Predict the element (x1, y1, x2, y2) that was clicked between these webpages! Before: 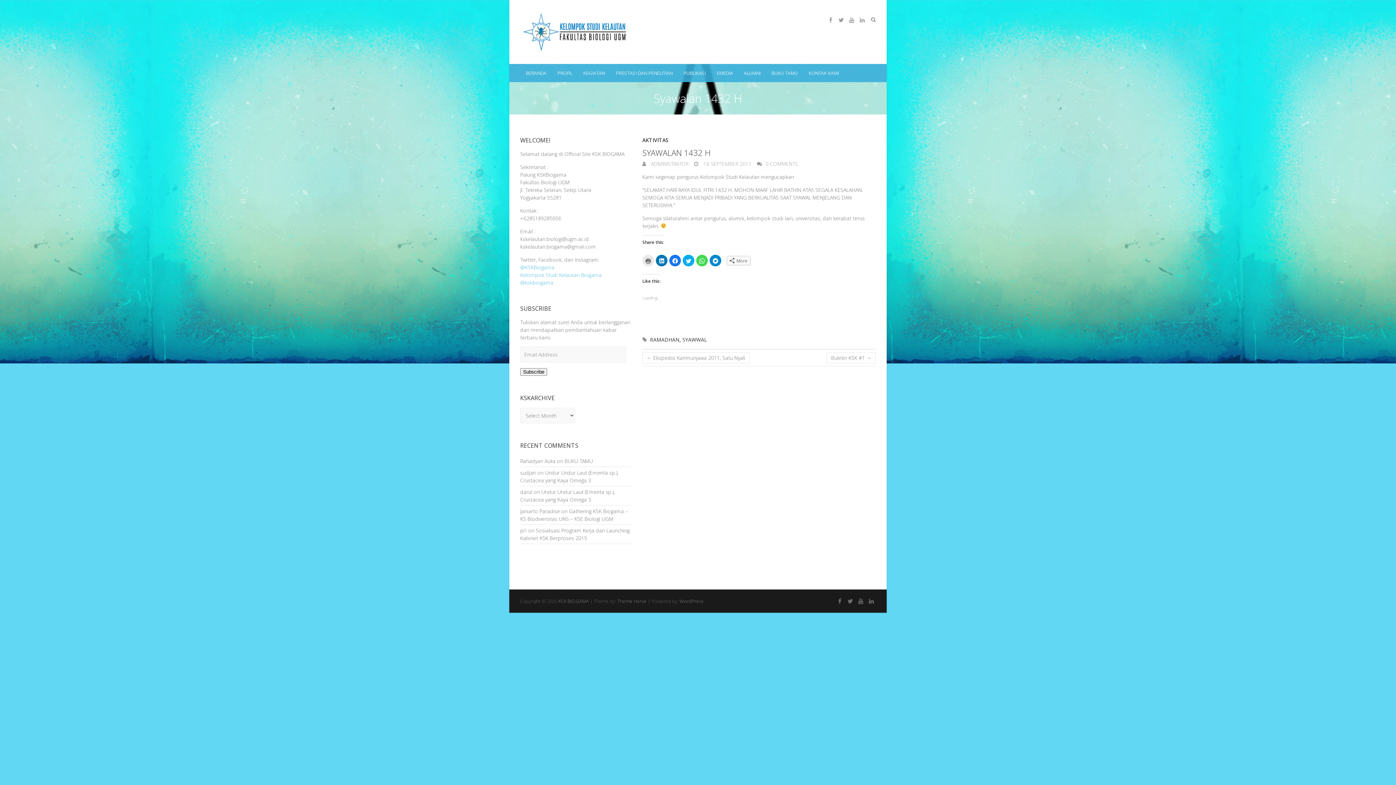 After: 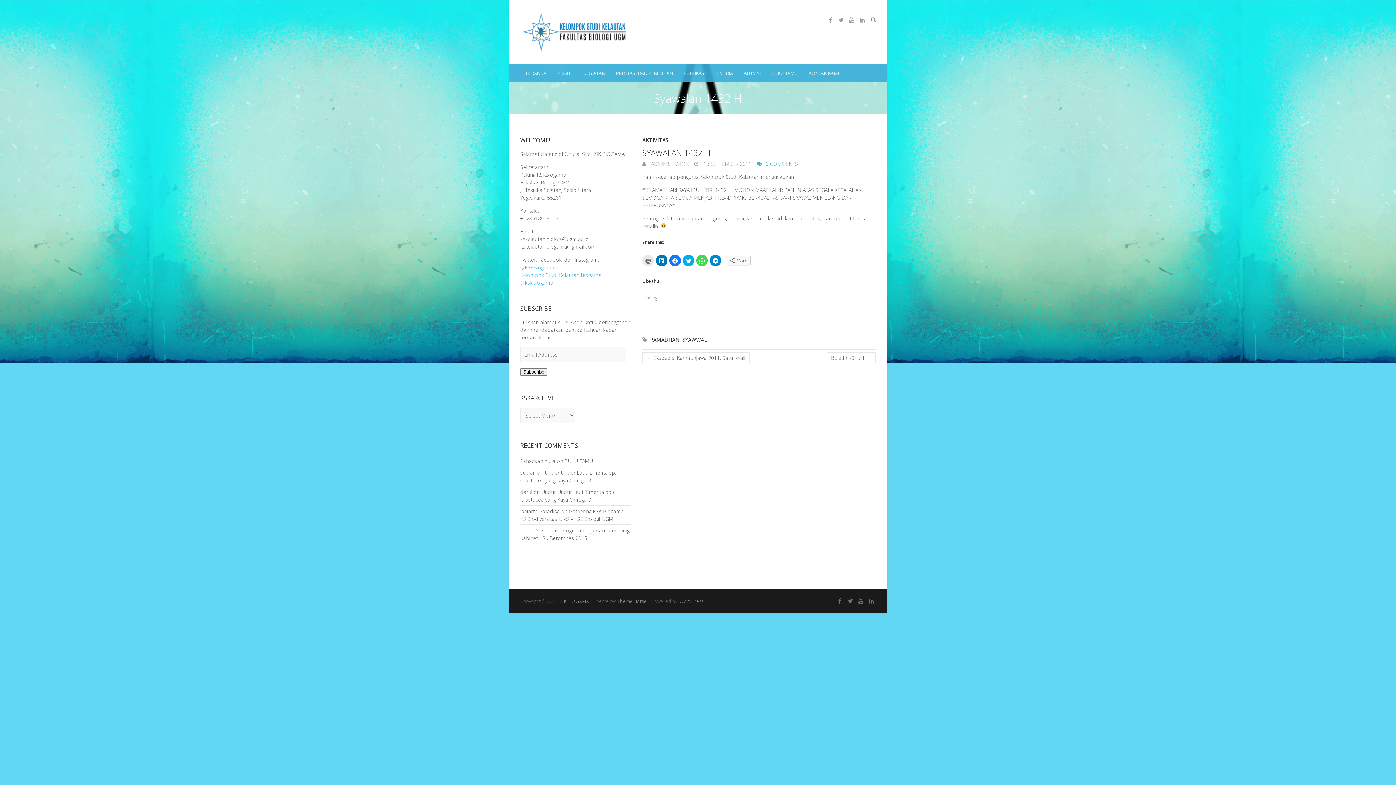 Action: bbox: (757, 160, 798, 167) label: 0 COMMENTS